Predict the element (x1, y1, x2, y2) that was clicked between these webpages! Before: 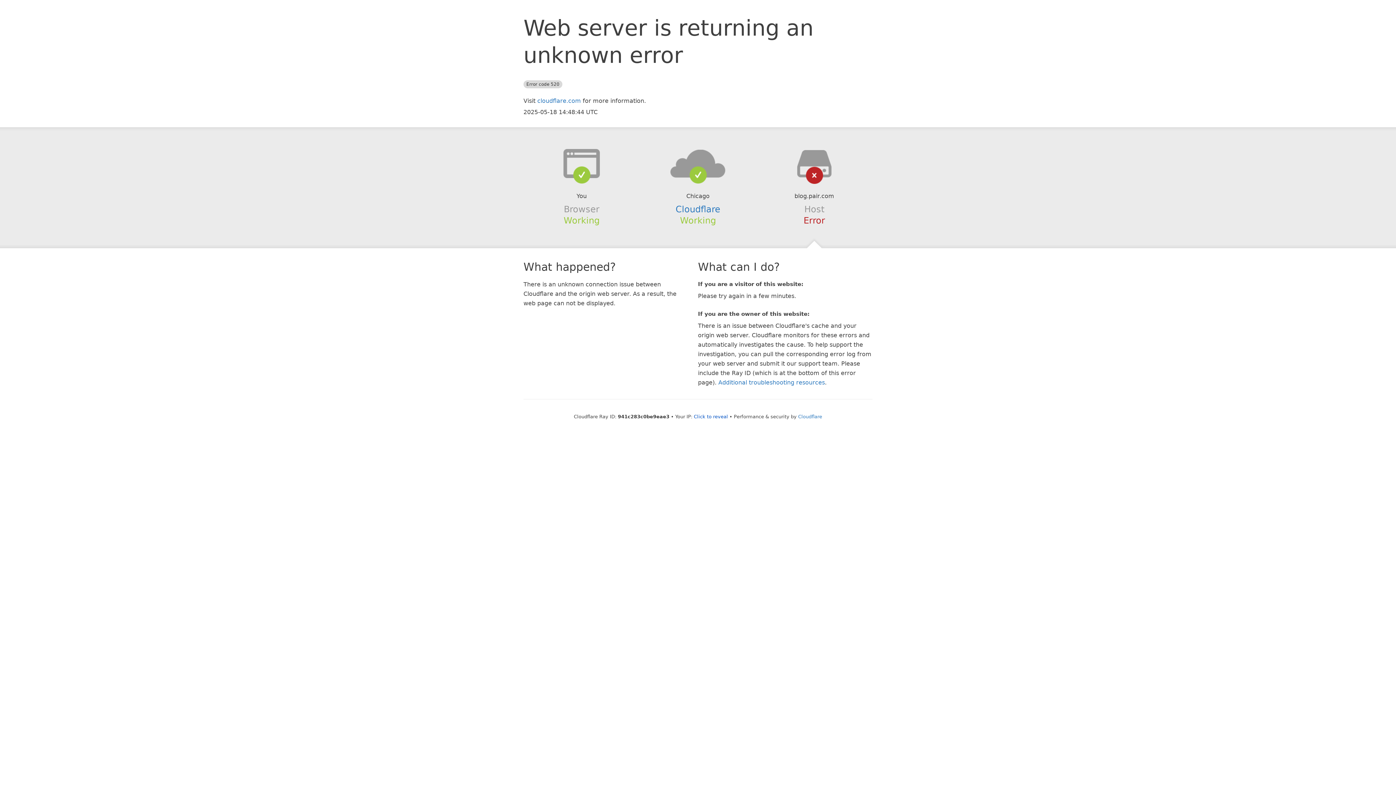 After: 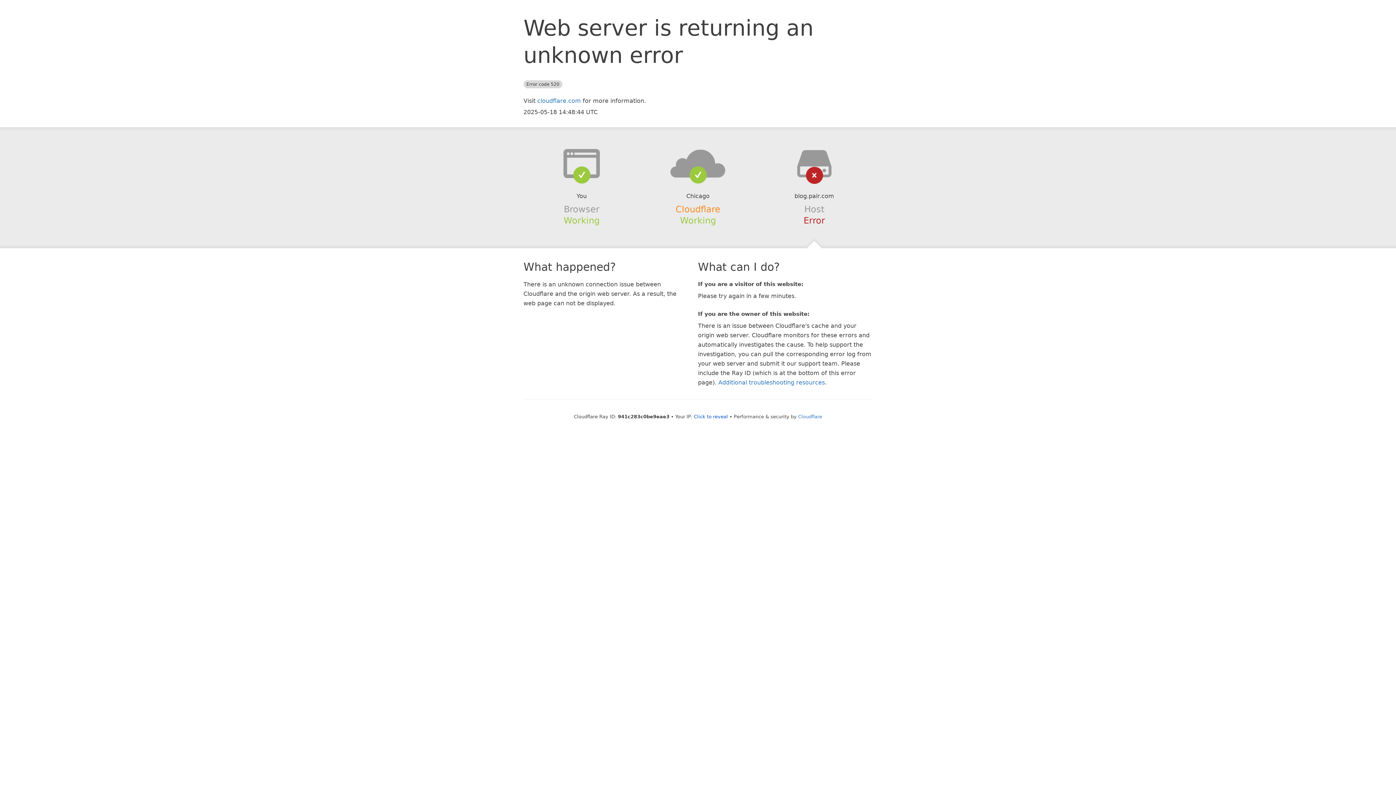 Action: bbox: (675, 204, 720, 214) label: Cloudflare